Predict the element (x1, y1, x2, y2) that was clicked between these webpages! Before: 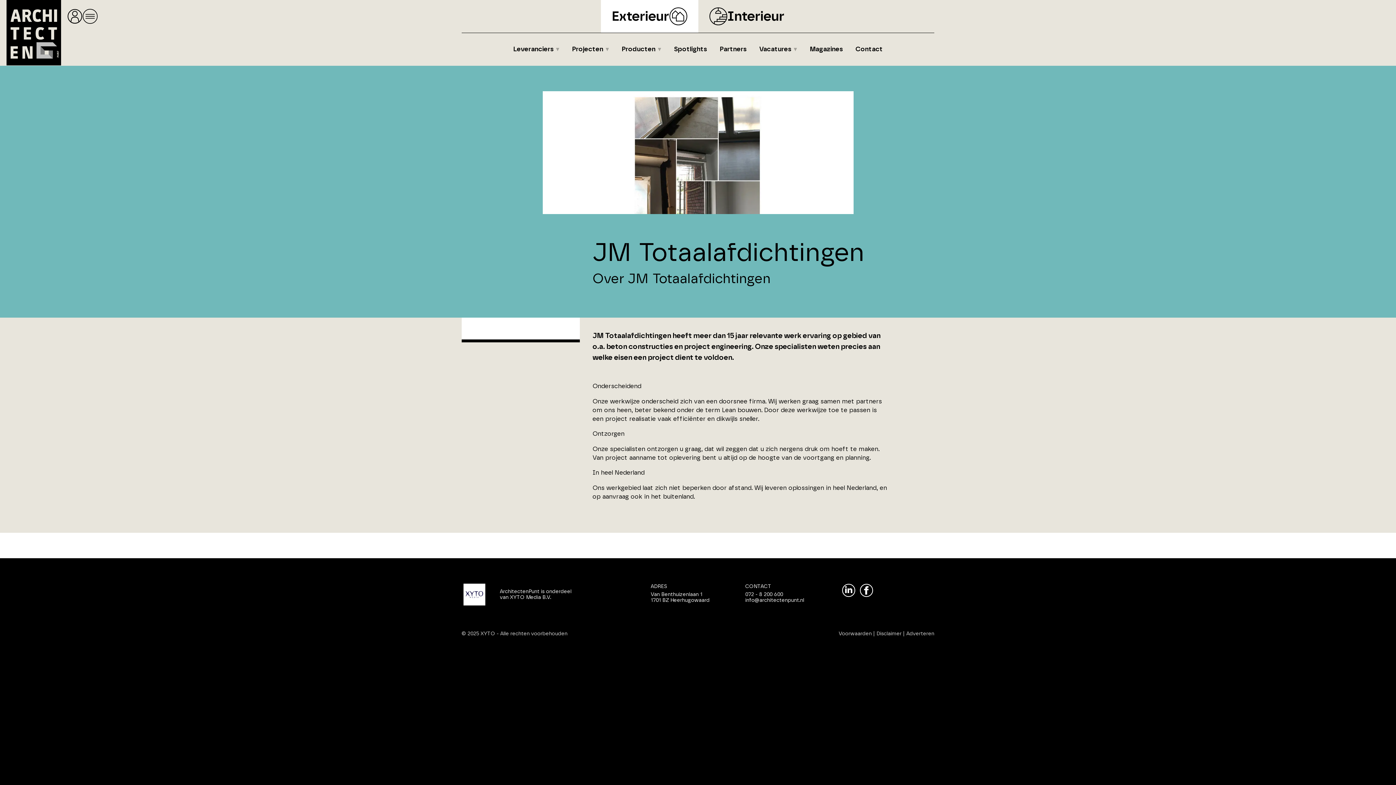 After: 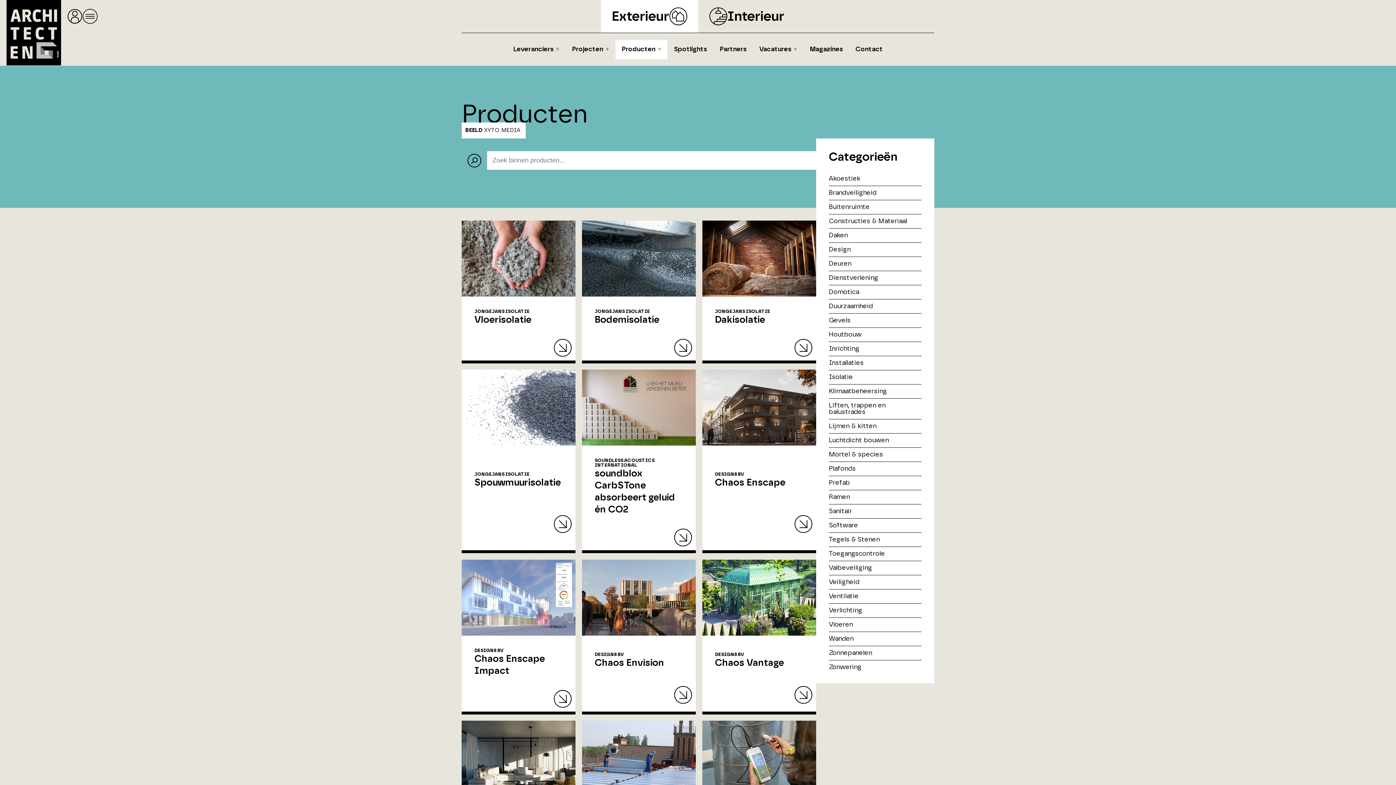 Action: label: Producten bbox: (615, 39, 667, 59)